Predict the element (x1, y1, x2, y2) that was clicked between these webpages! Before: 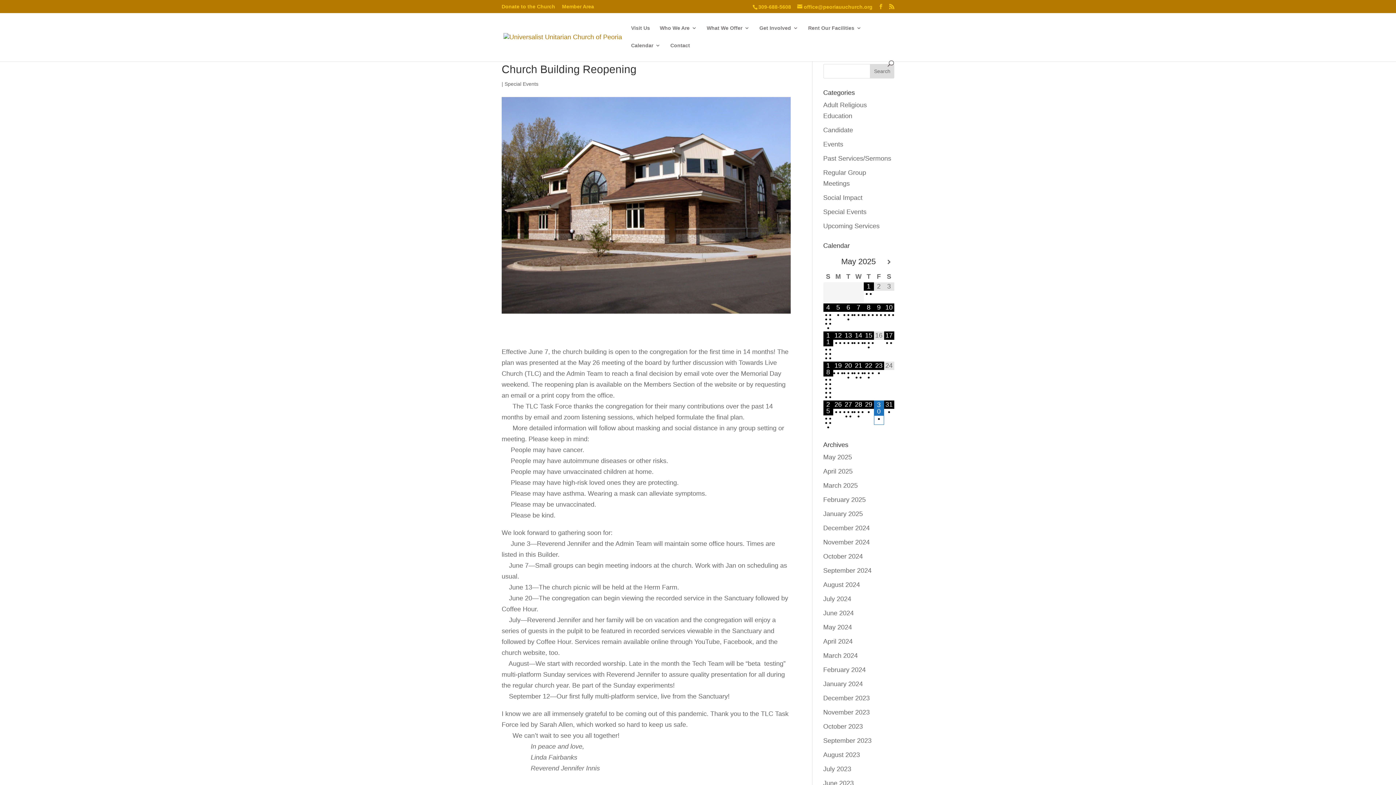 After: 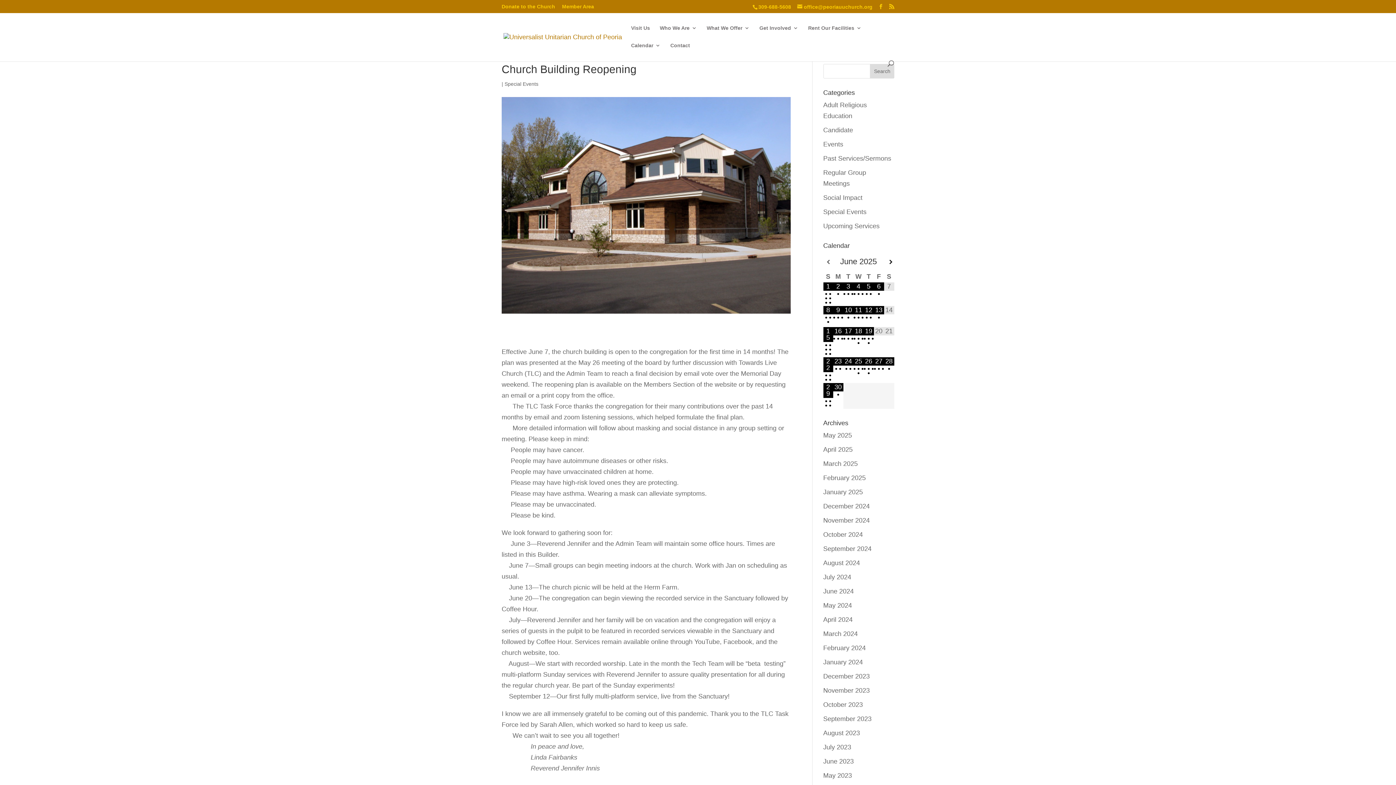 Action: bbox: (884, 259, 894, 265)